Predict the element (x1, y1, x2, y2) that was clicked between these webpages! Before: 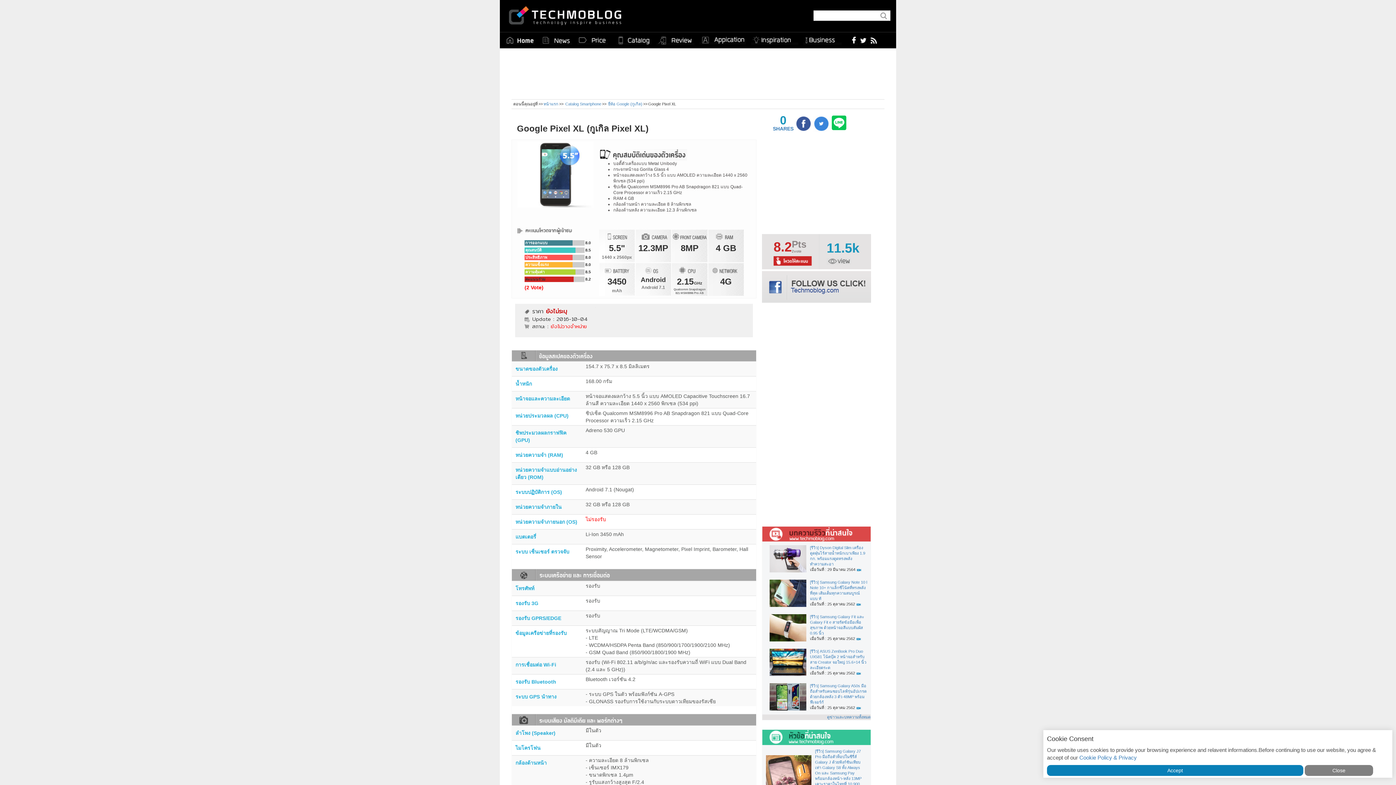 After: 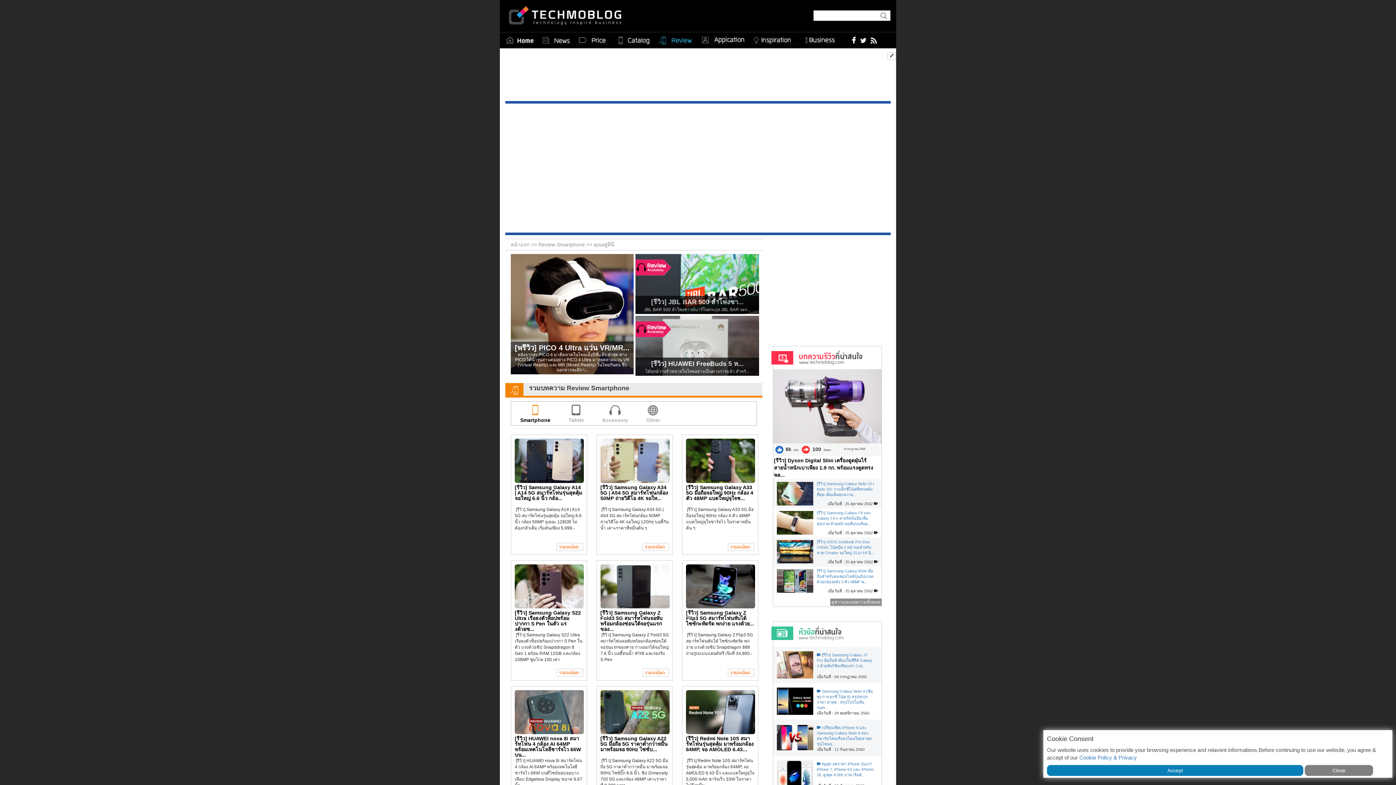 Action: label: ดูข่าวและบทความทั้งหมด bbox: (827, 715, 870, 719)